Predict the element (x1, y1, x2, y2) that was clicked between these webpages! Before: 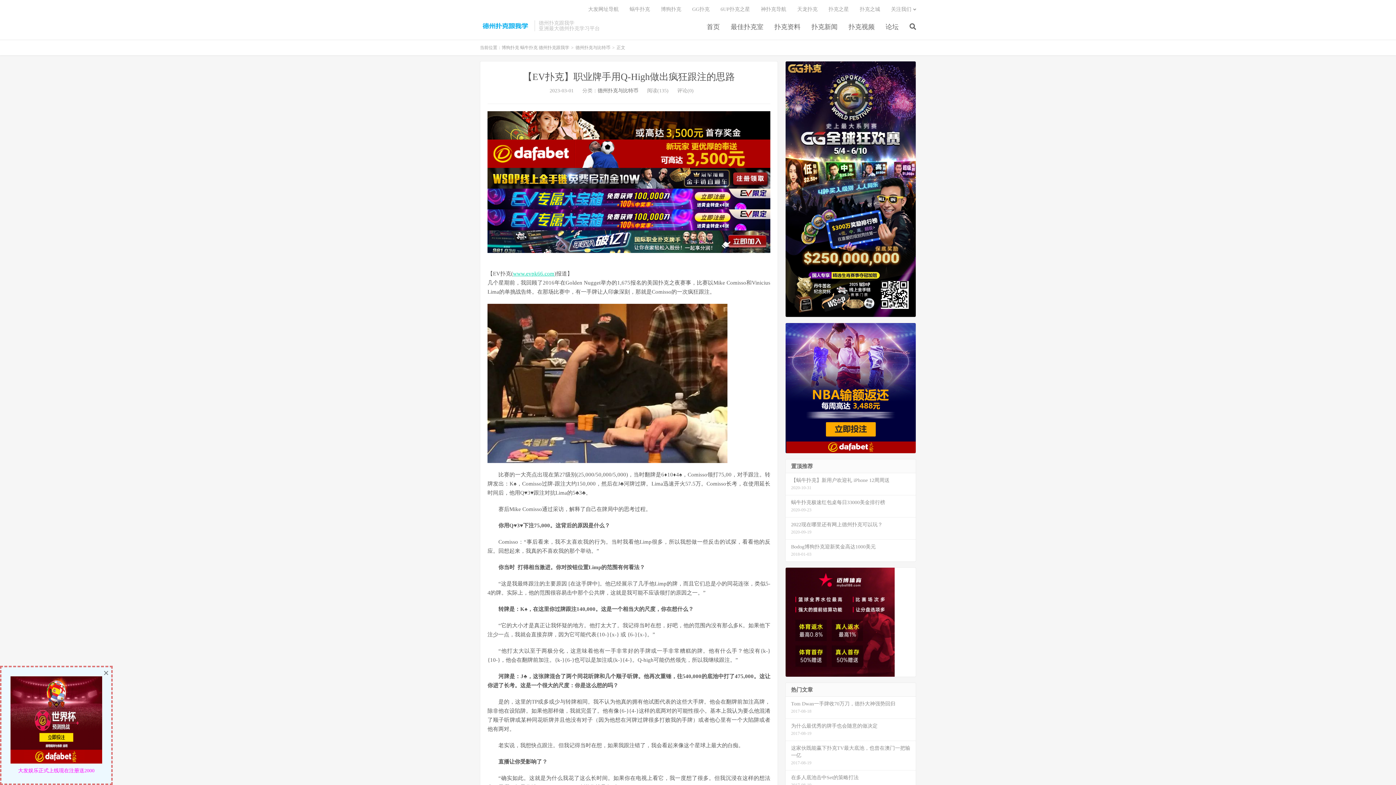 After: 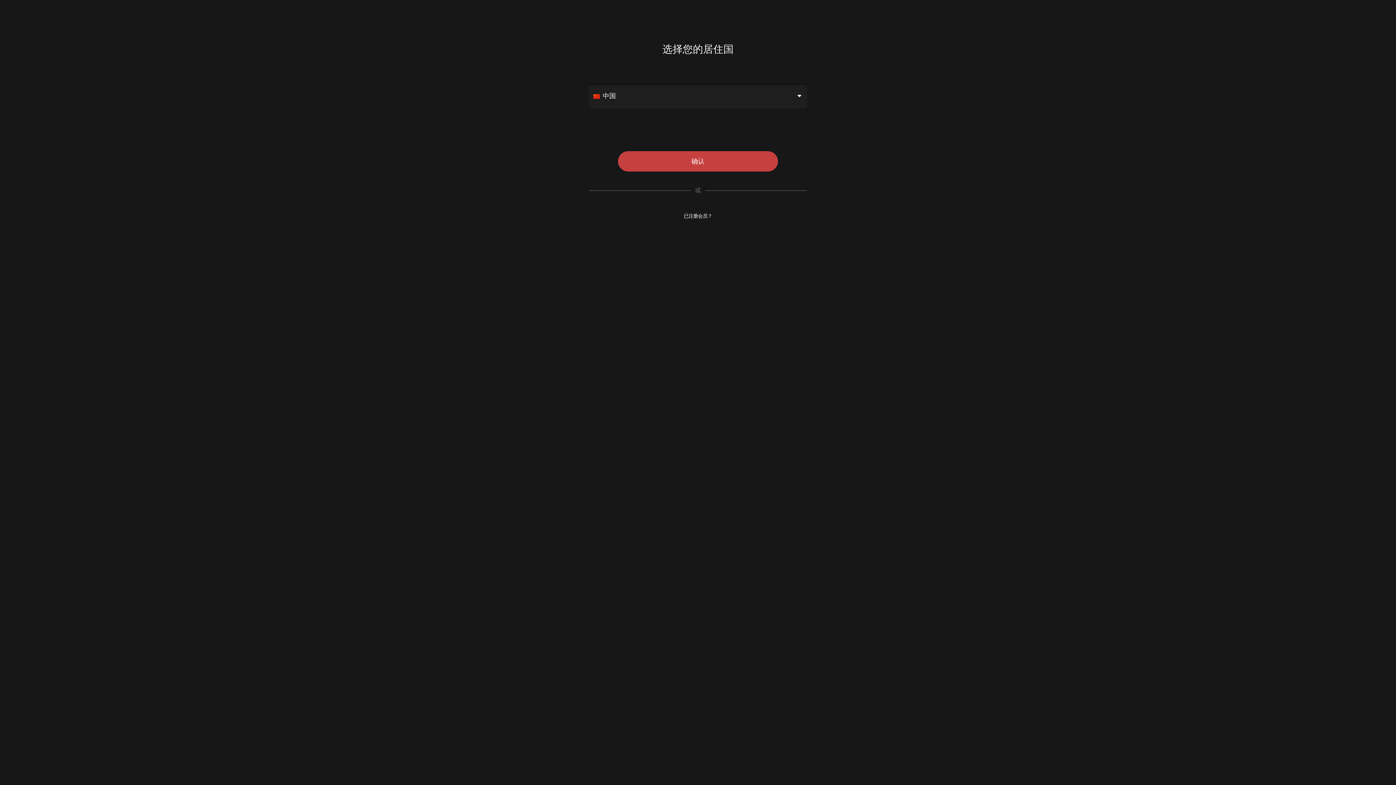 Action: bbox: (785, 186, 916, 191)